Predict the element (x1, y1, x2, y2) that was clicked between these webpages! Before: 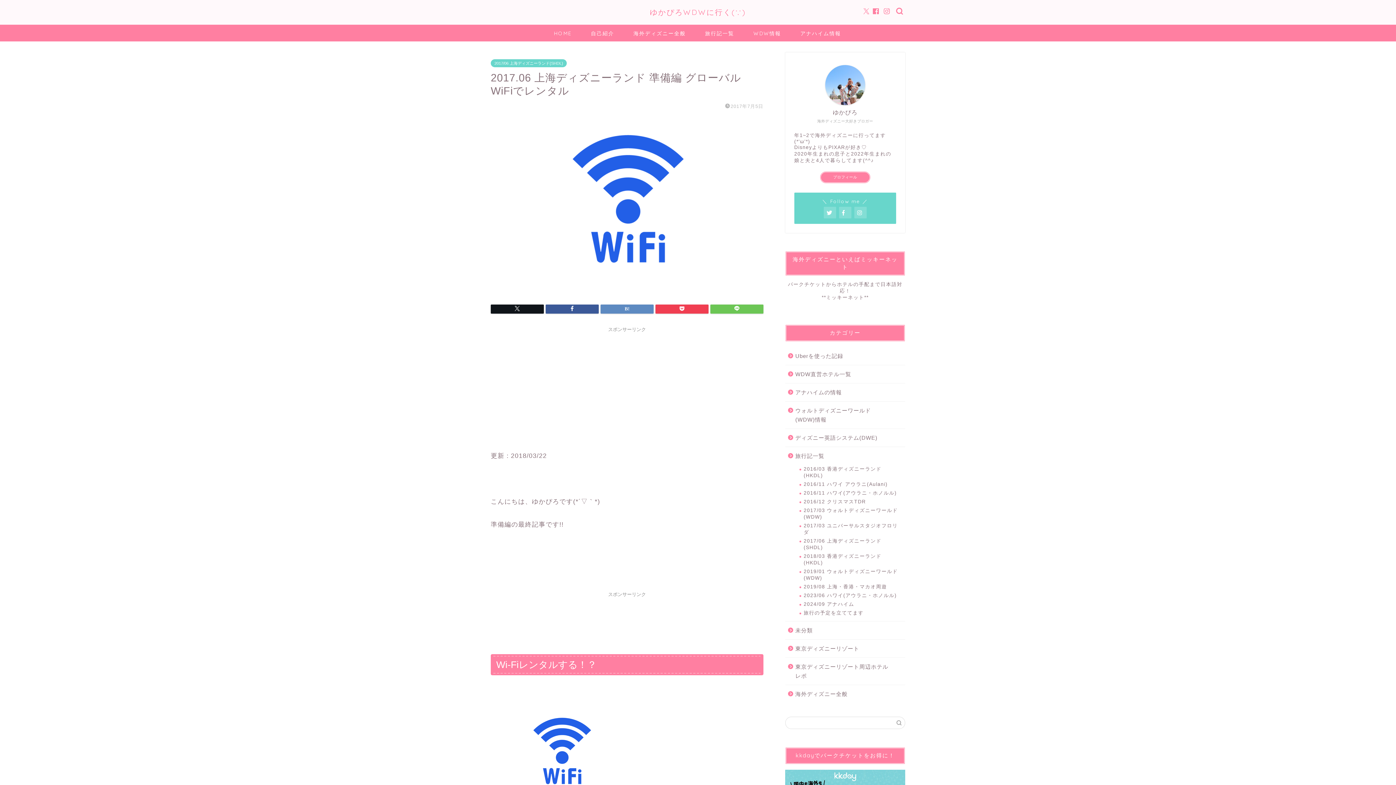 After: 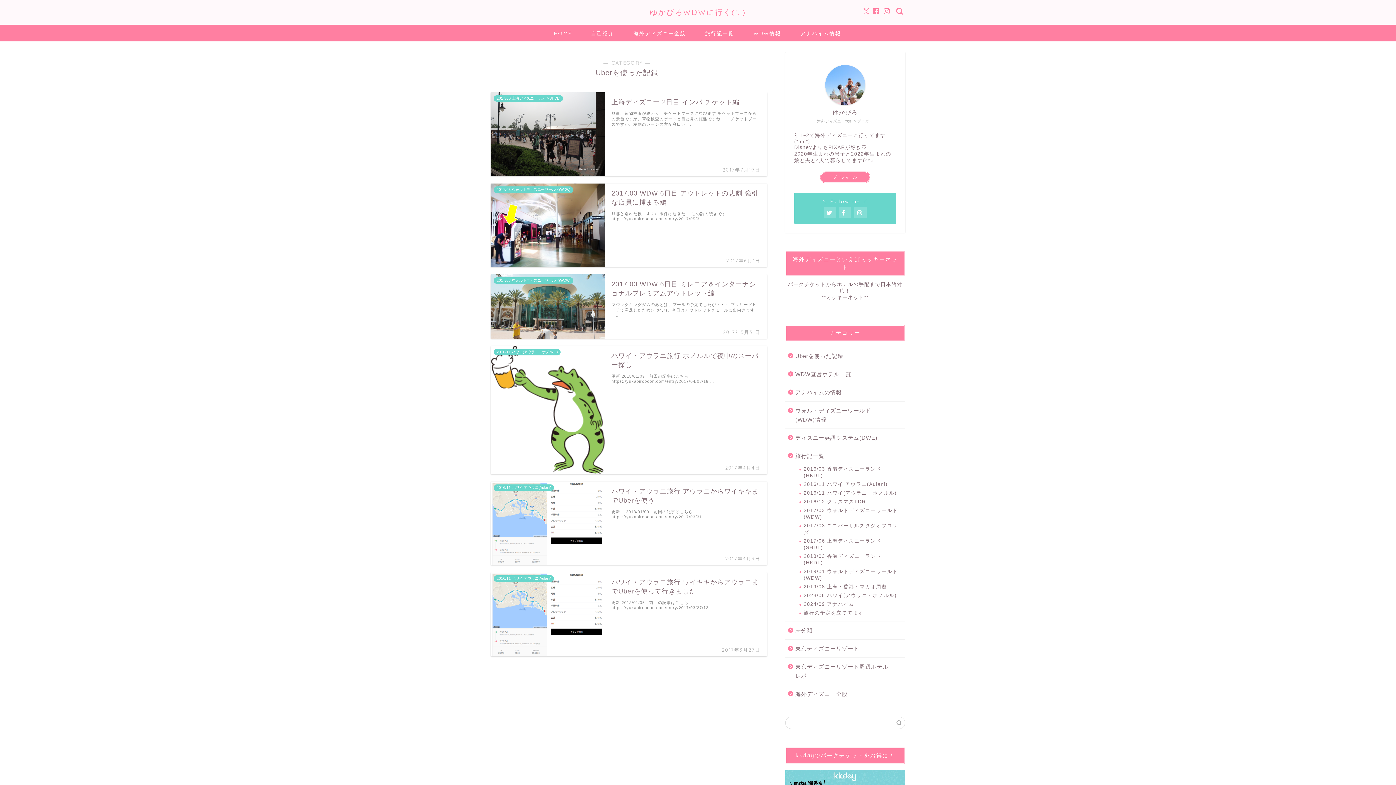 Action: label: Uberを使った記録 bbox: (785, 347, 904, 365)